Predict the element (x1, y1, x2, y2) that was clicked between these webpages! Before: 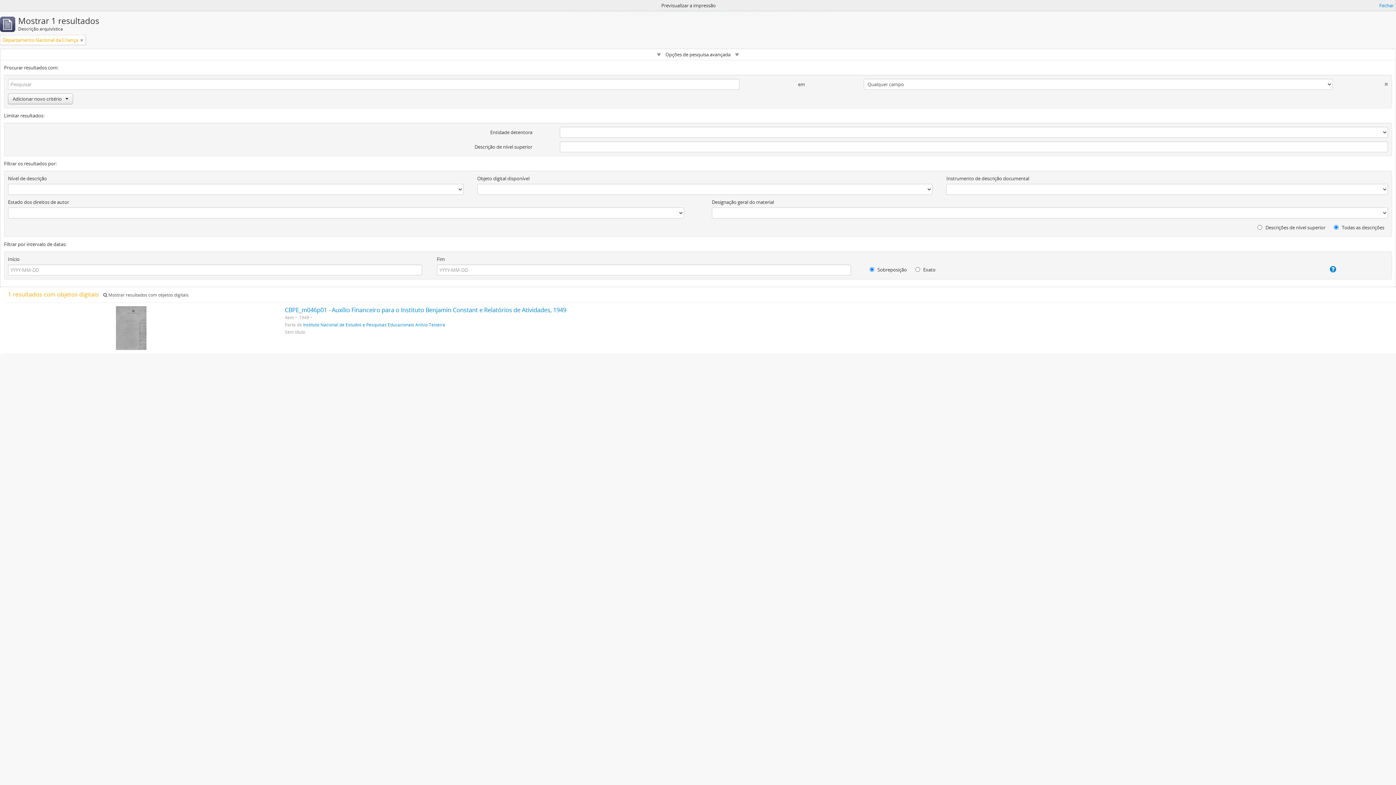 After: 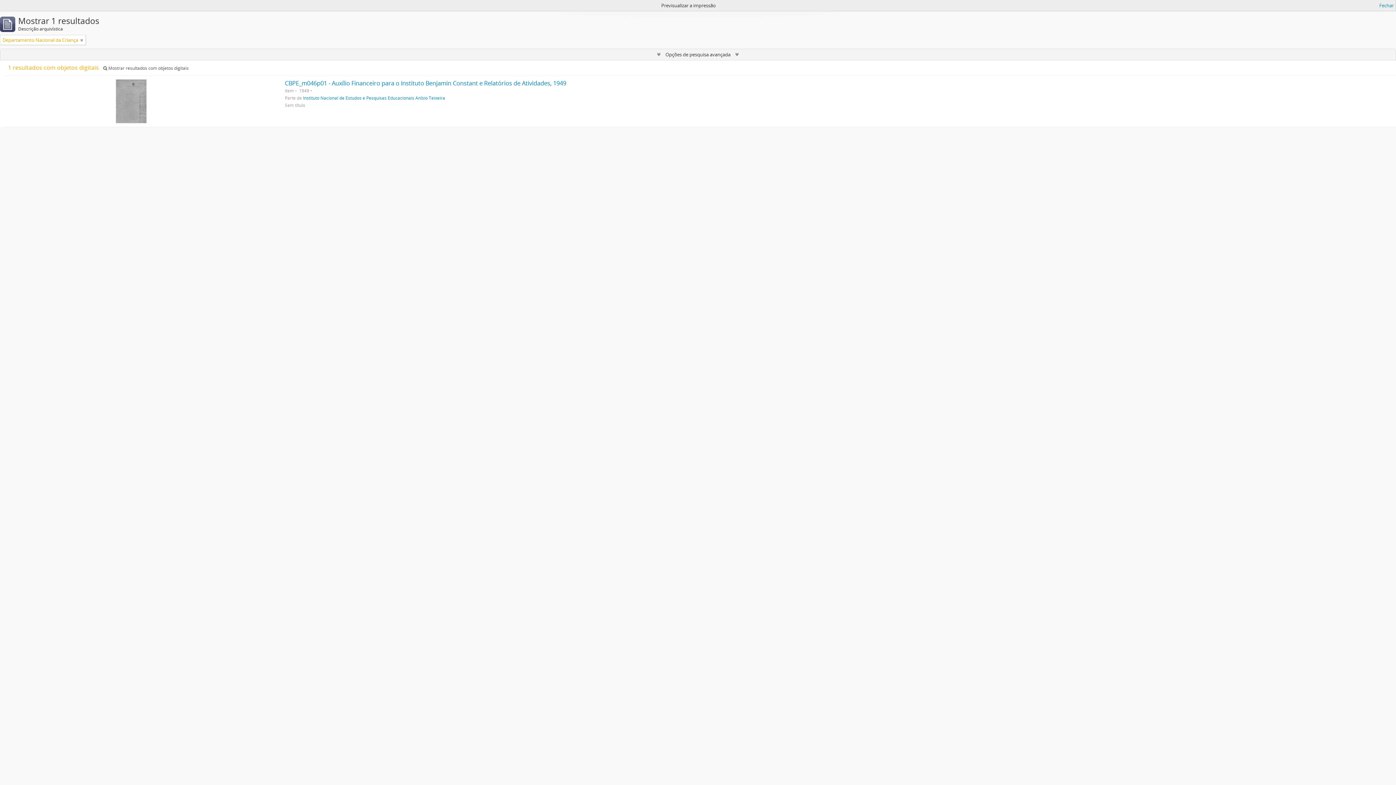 Action: bbox: (0, 49, 1396, 60) label:  Opções de pesquisa avançada 